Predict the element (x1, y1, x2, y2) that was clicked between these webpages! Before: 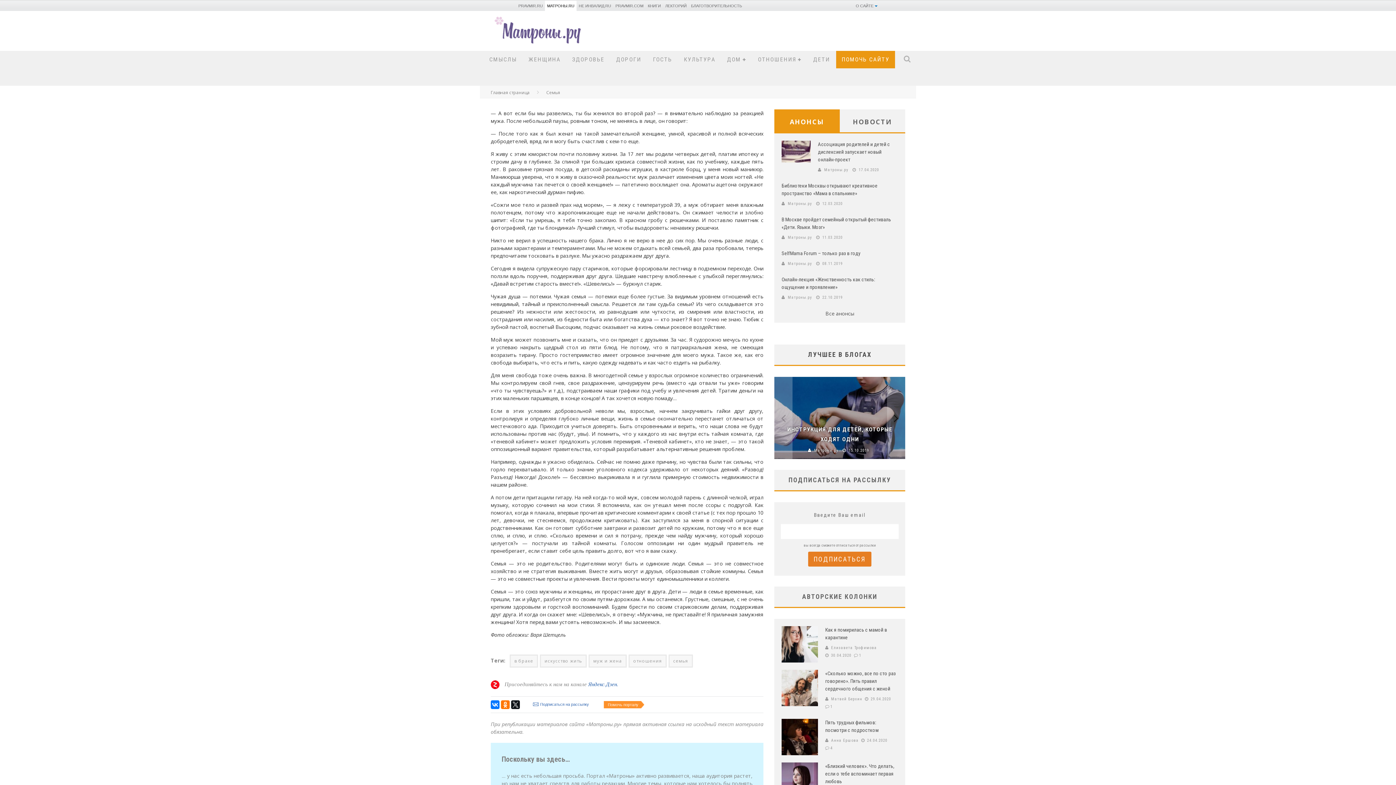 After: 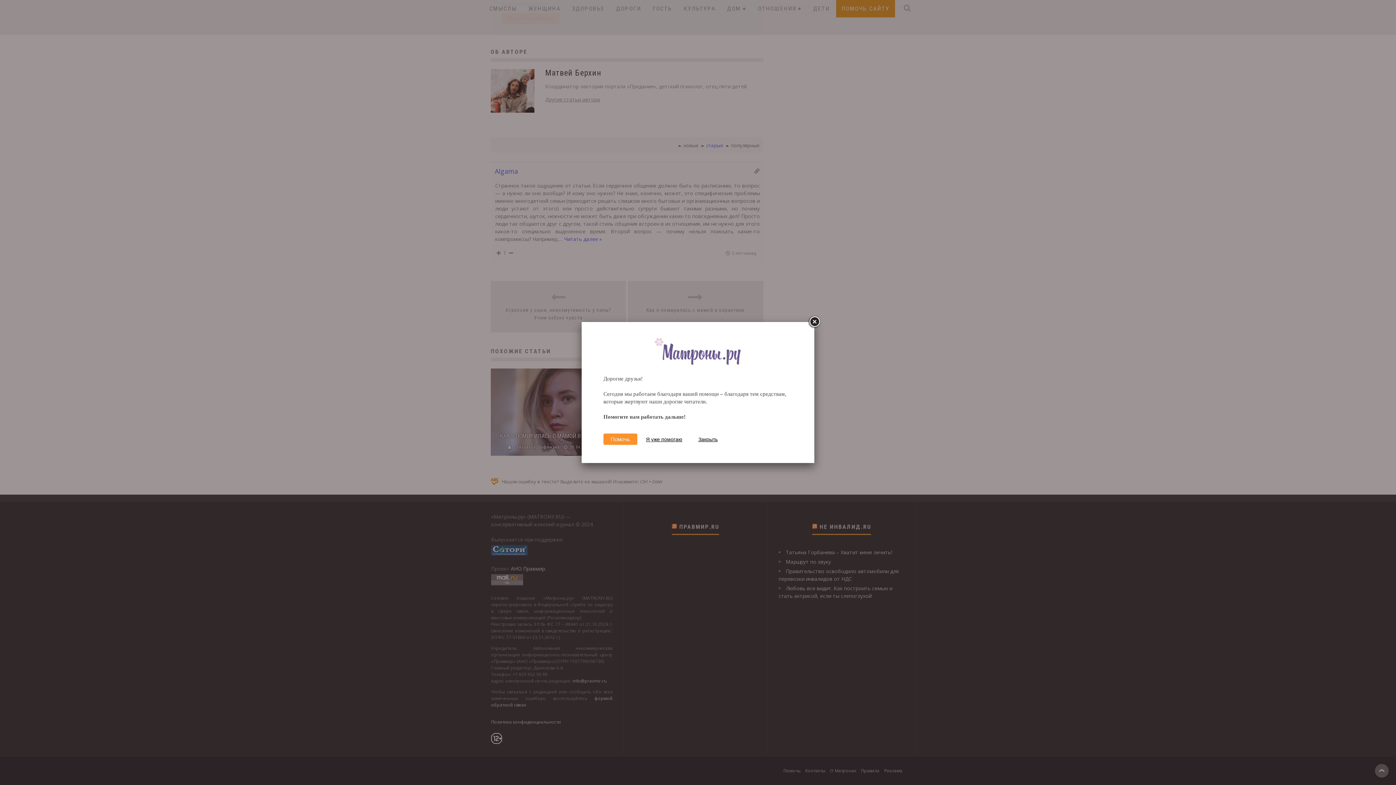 Action: bbox: (830, 704, 832, 709) label: 1